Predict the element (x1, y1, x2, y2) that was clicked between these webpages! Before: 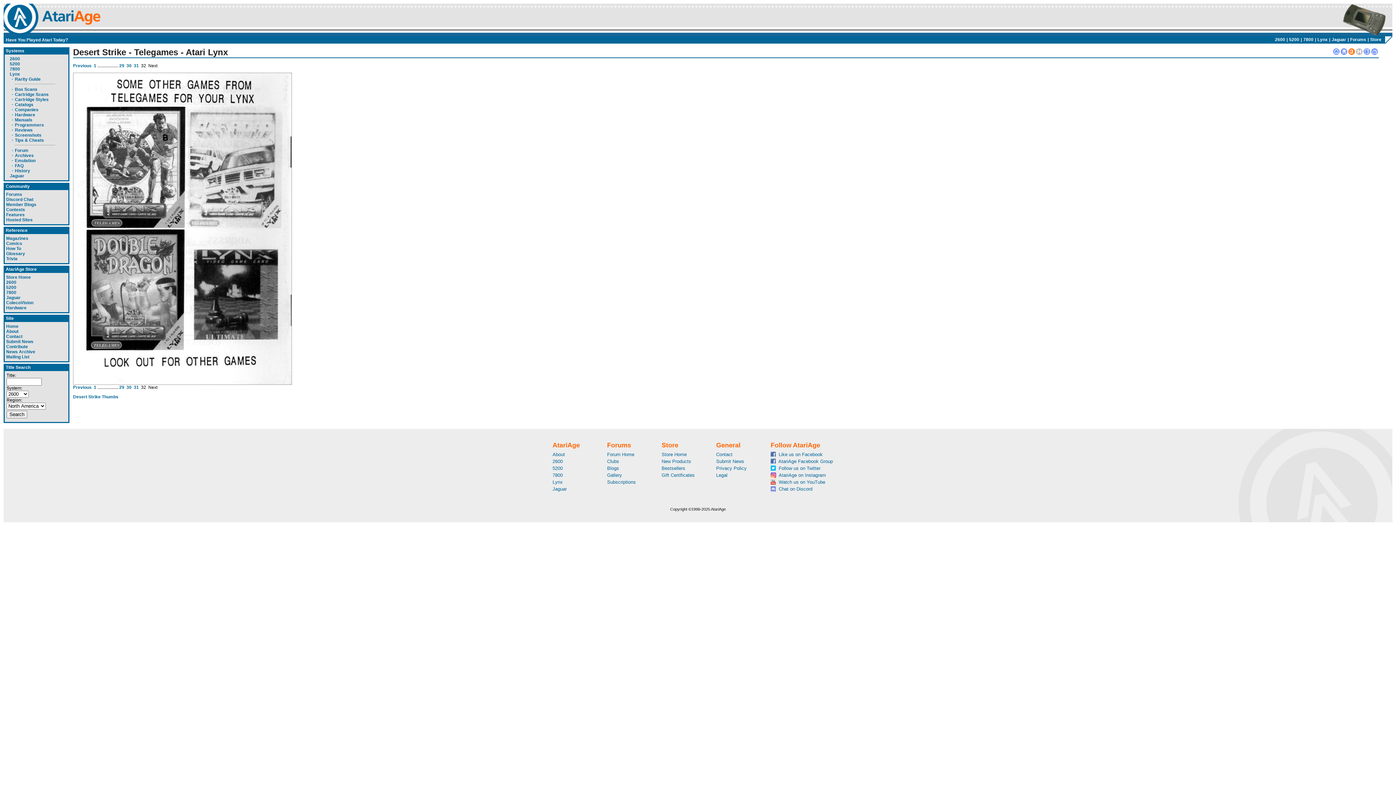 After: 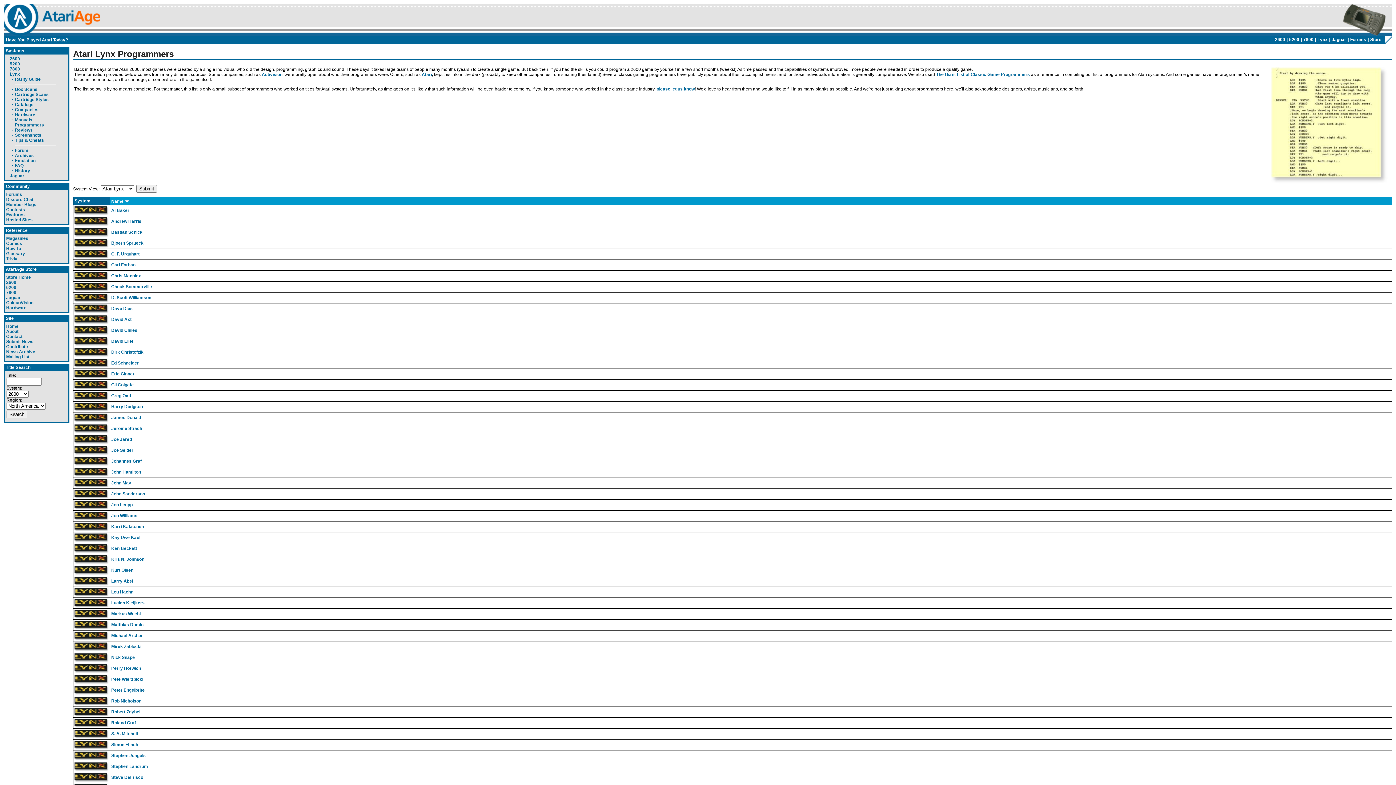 Action: bbox: (14, 122, 44, 127) label: Programmers